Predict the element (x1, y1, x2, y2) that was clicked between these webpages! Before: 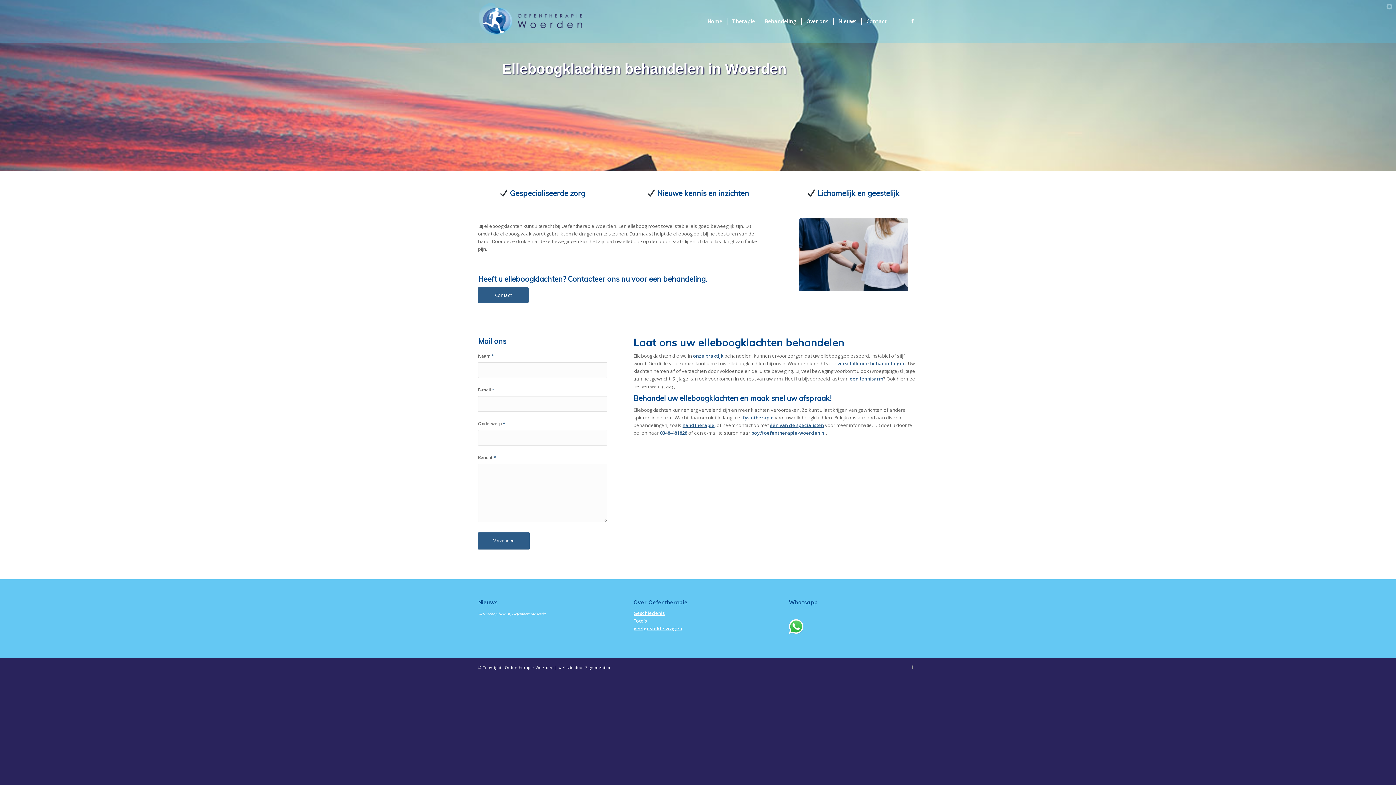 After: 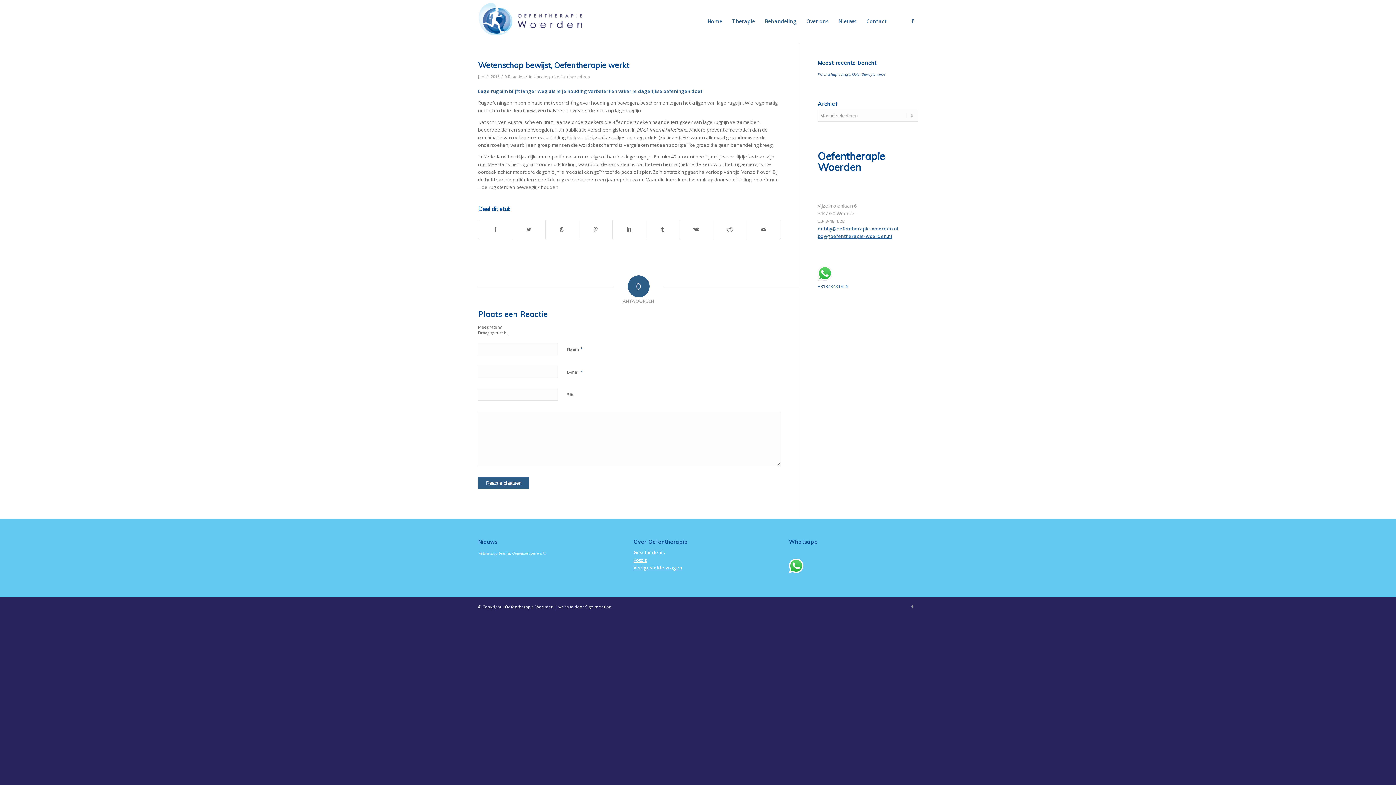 Action: bbox: (478, 612, 545, 616) label: Wetenschap bewijst, Oefentherapie werkt